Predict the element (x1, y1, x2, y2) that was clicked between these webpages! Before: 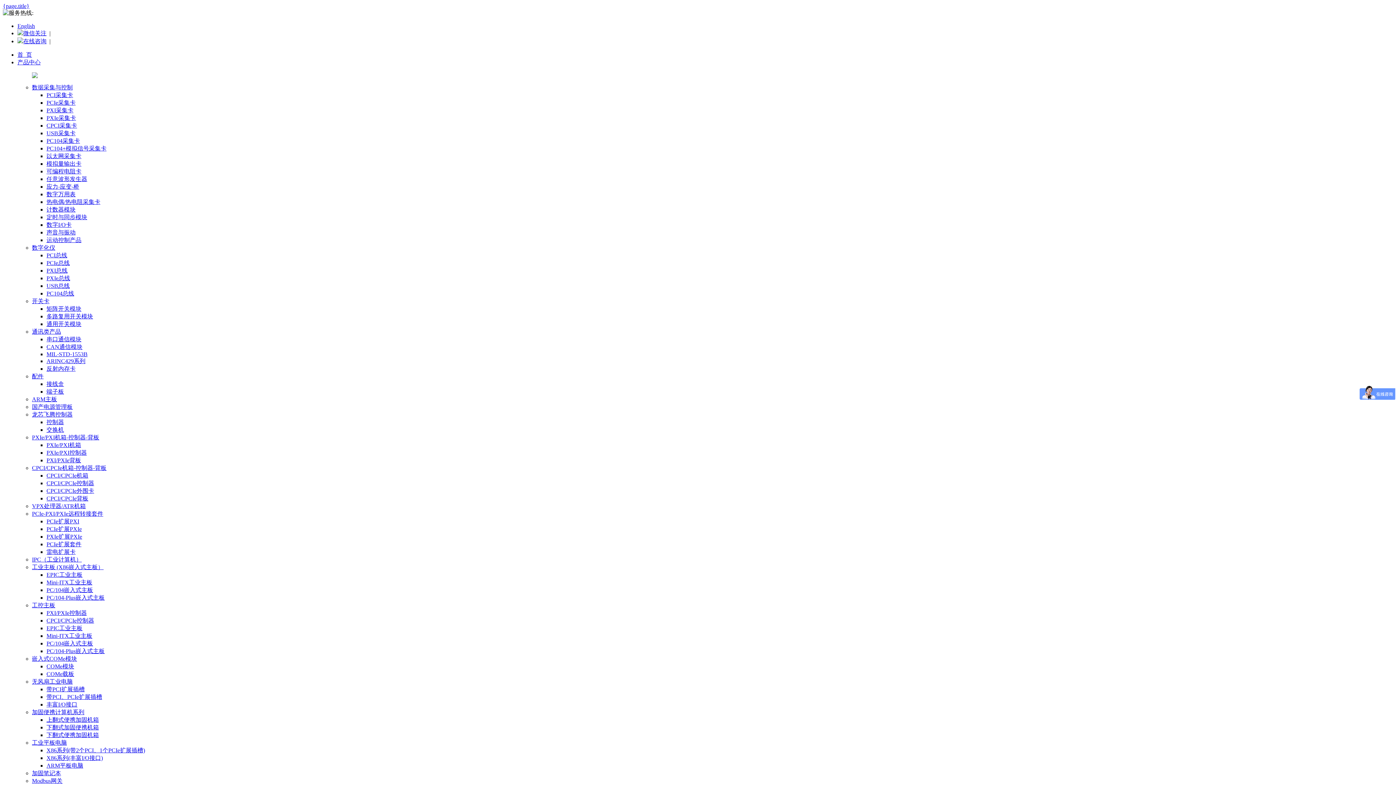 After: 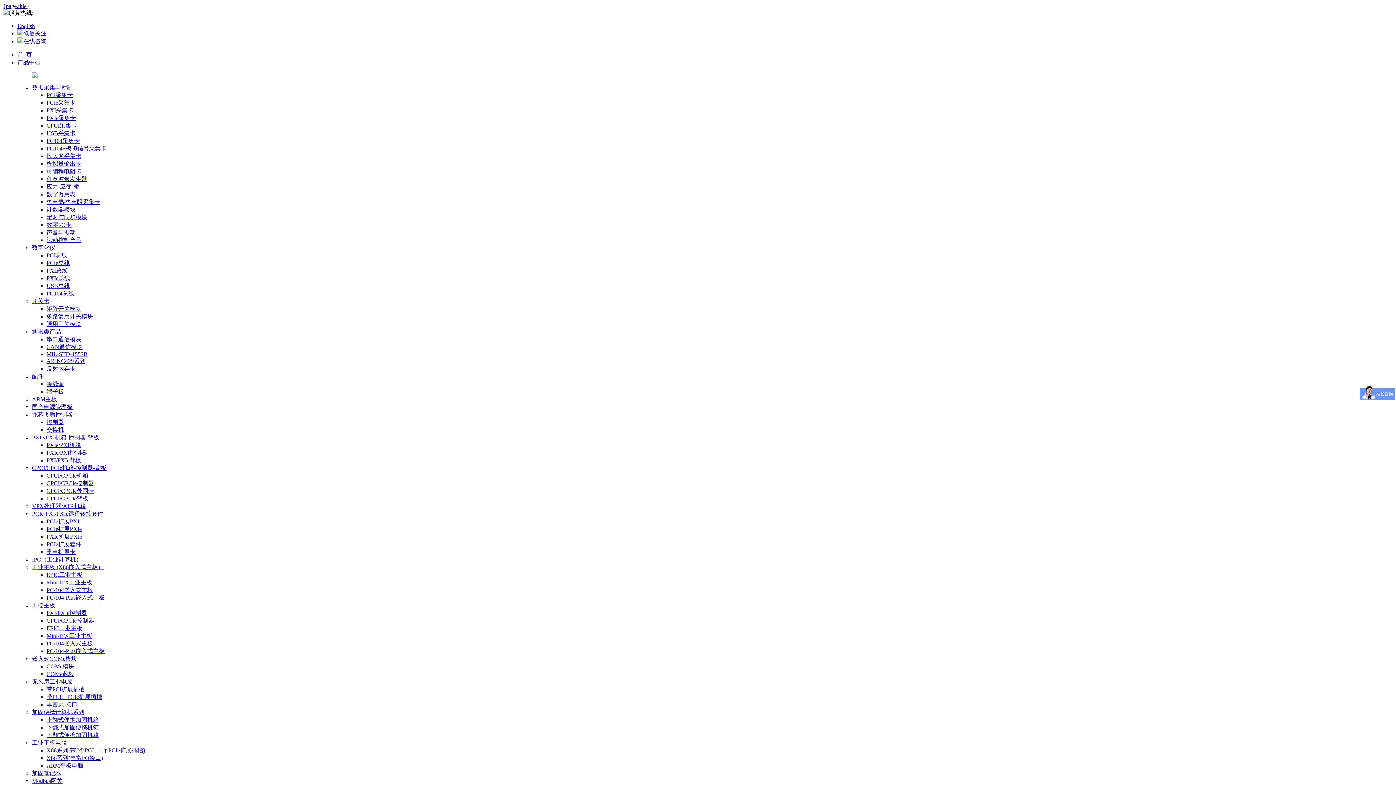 Action: label: PCIe采集卡 bbox: (46, 99, 75, 105)